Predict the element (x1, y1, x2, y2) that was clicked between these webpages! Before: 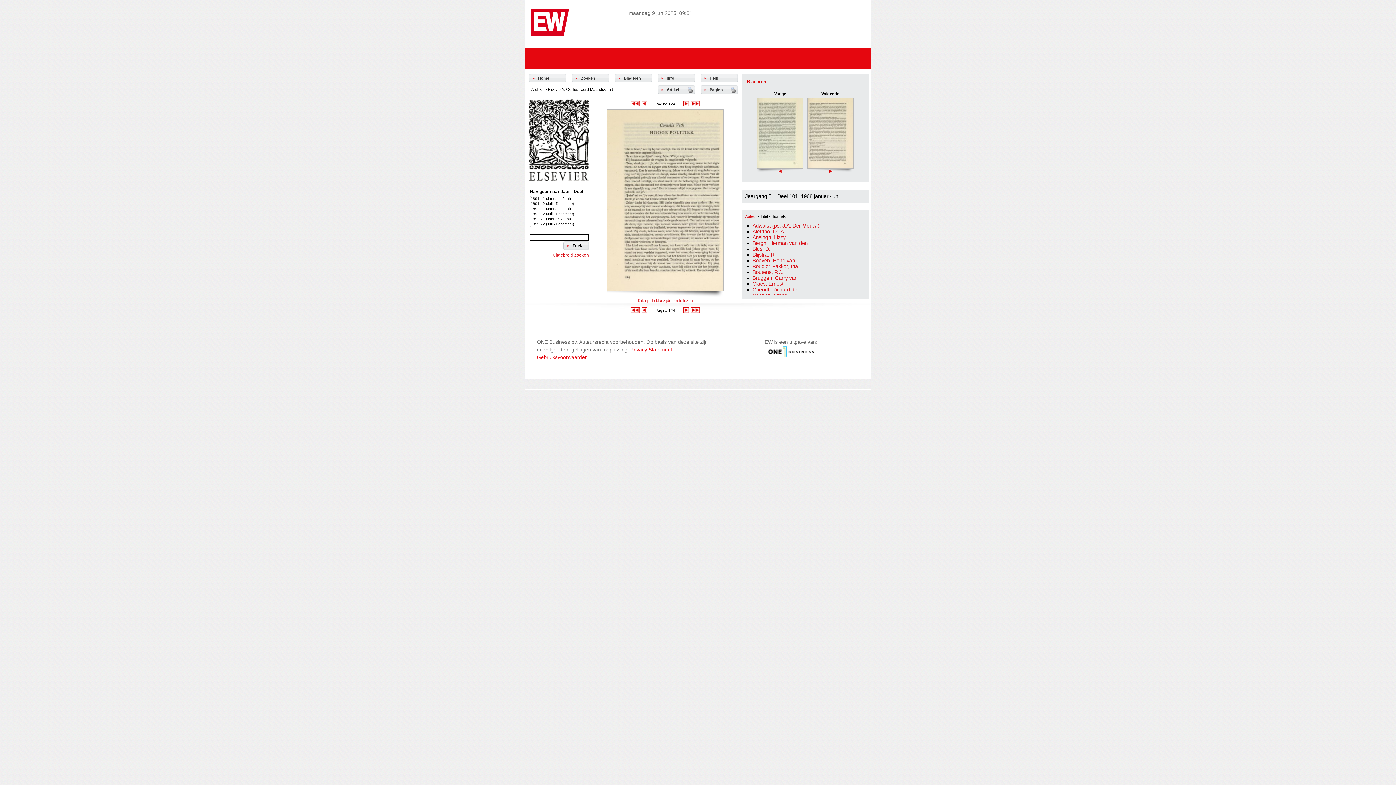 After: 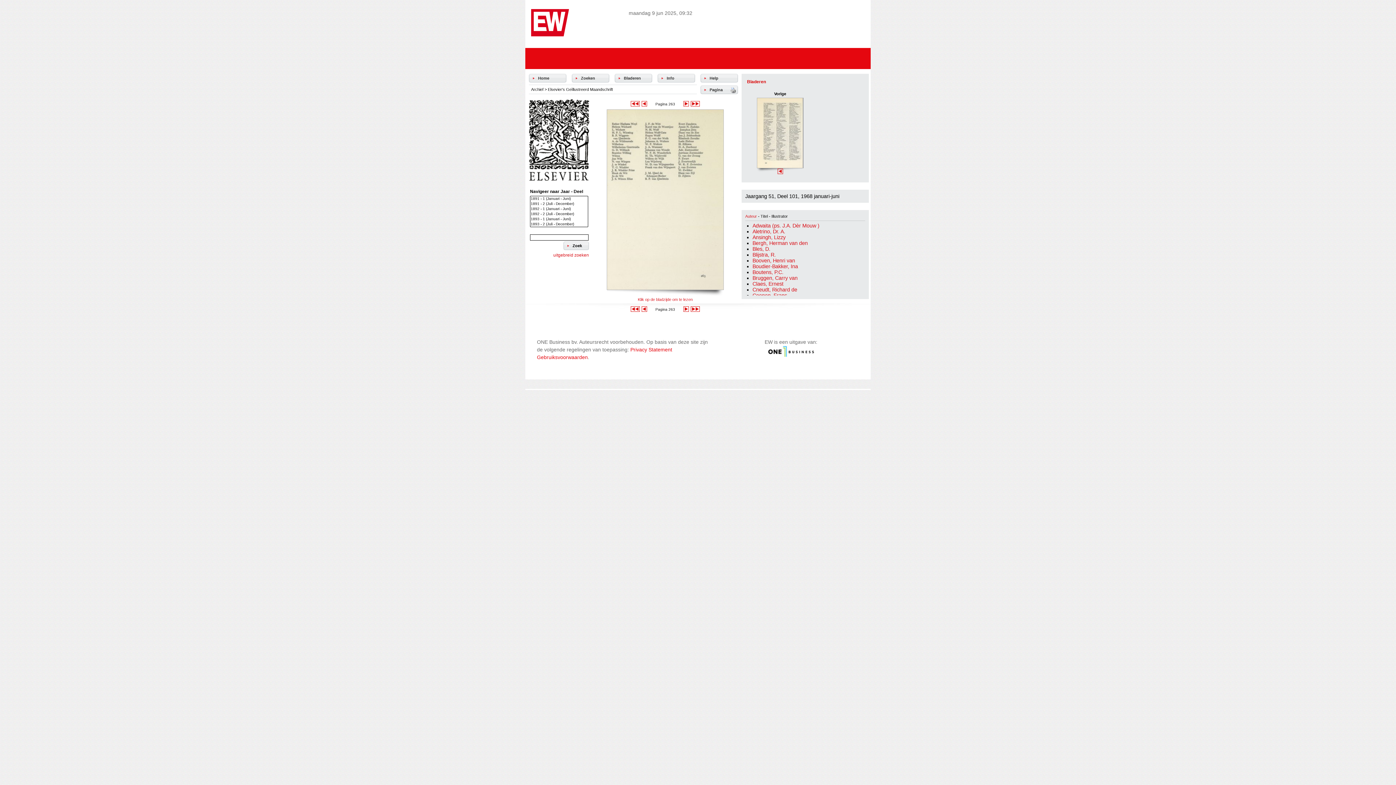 Action: bbox: (690, 101, 700, 107)